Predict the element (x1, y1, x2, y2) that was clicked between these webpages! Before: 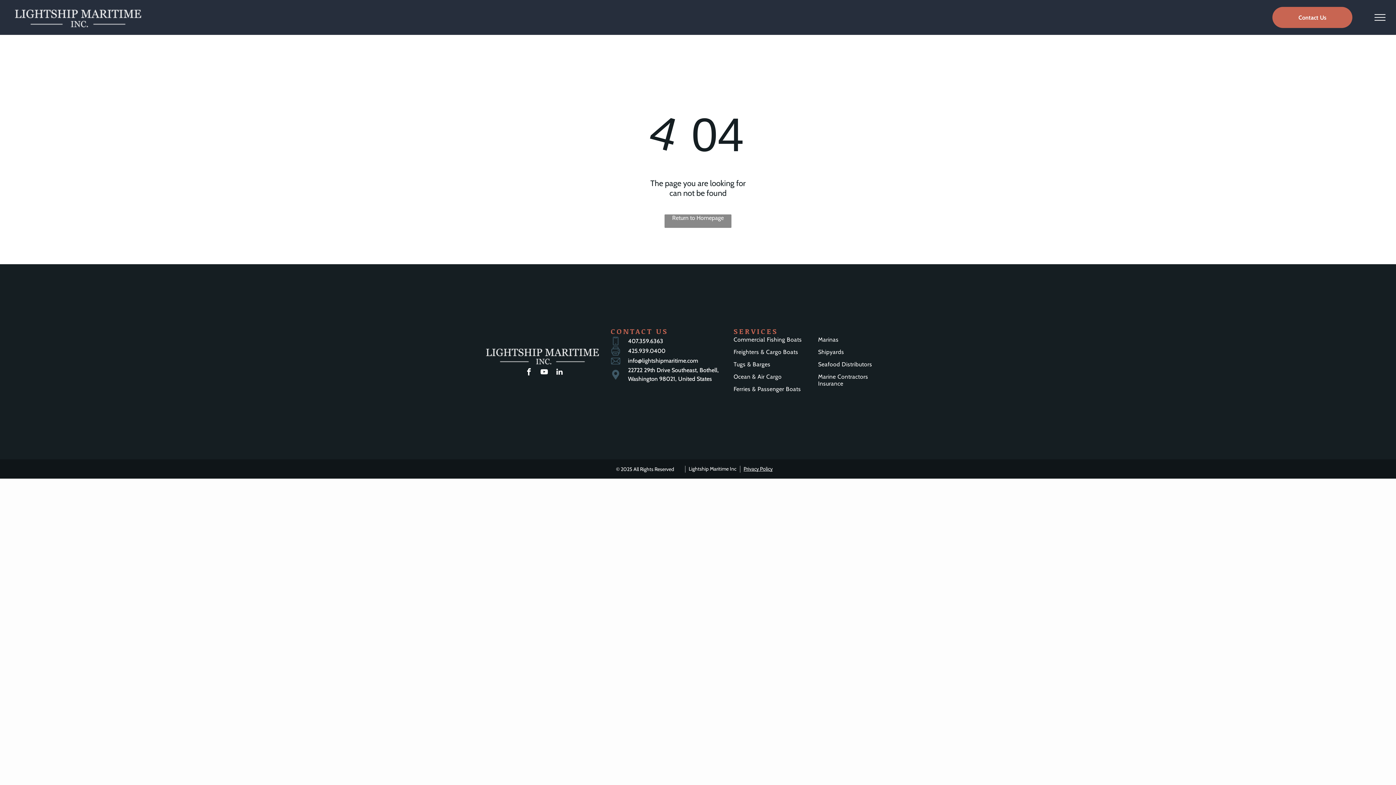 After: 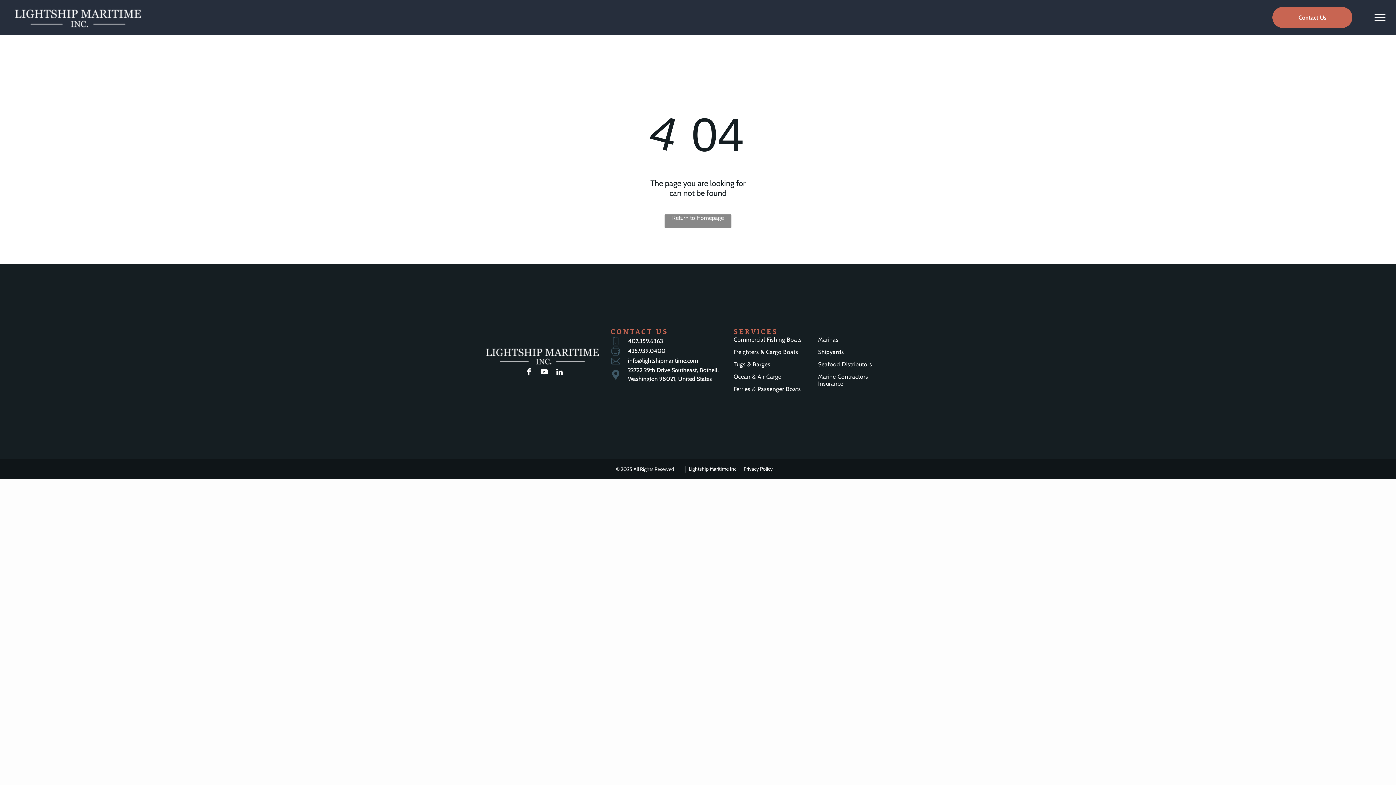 Action: bbox: (628, 337, 663, 344) label: 407.359.6363